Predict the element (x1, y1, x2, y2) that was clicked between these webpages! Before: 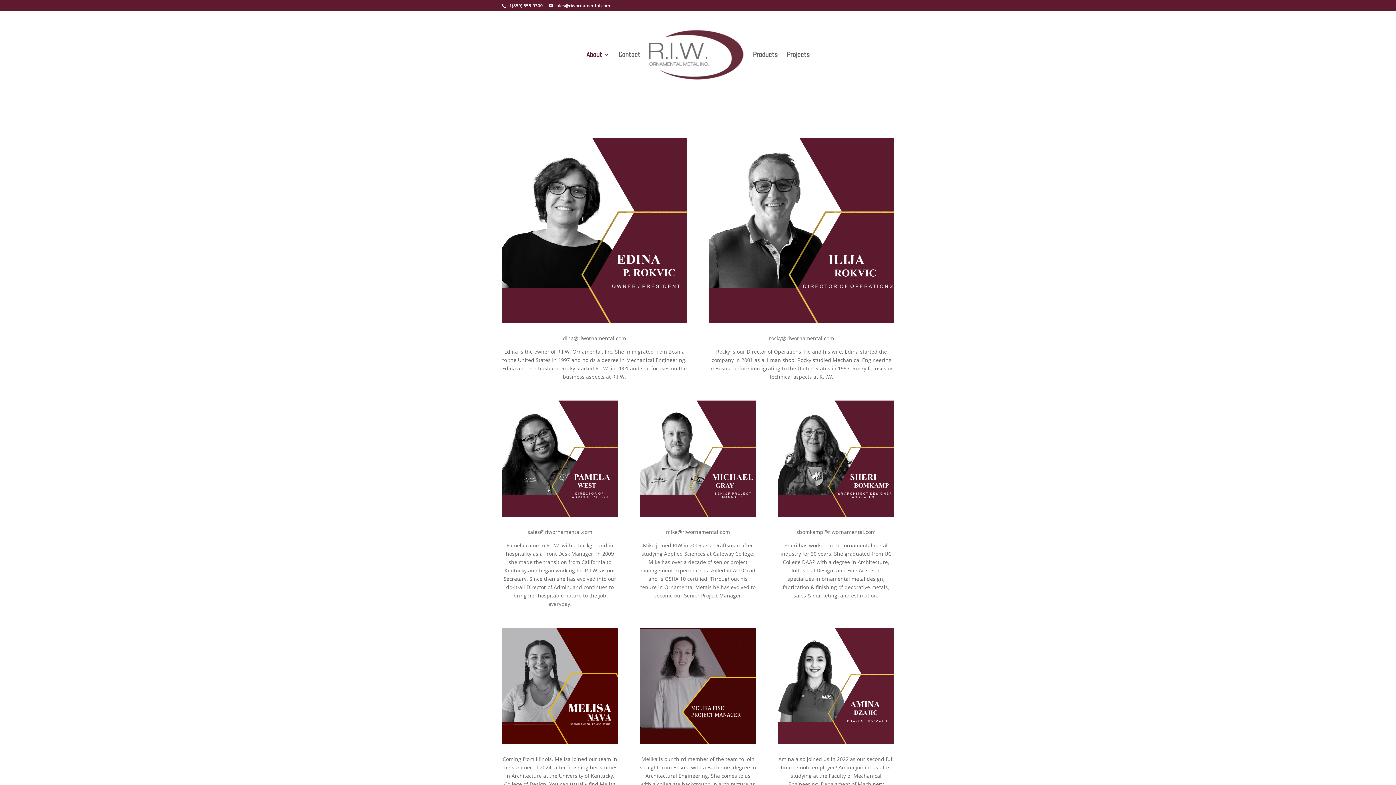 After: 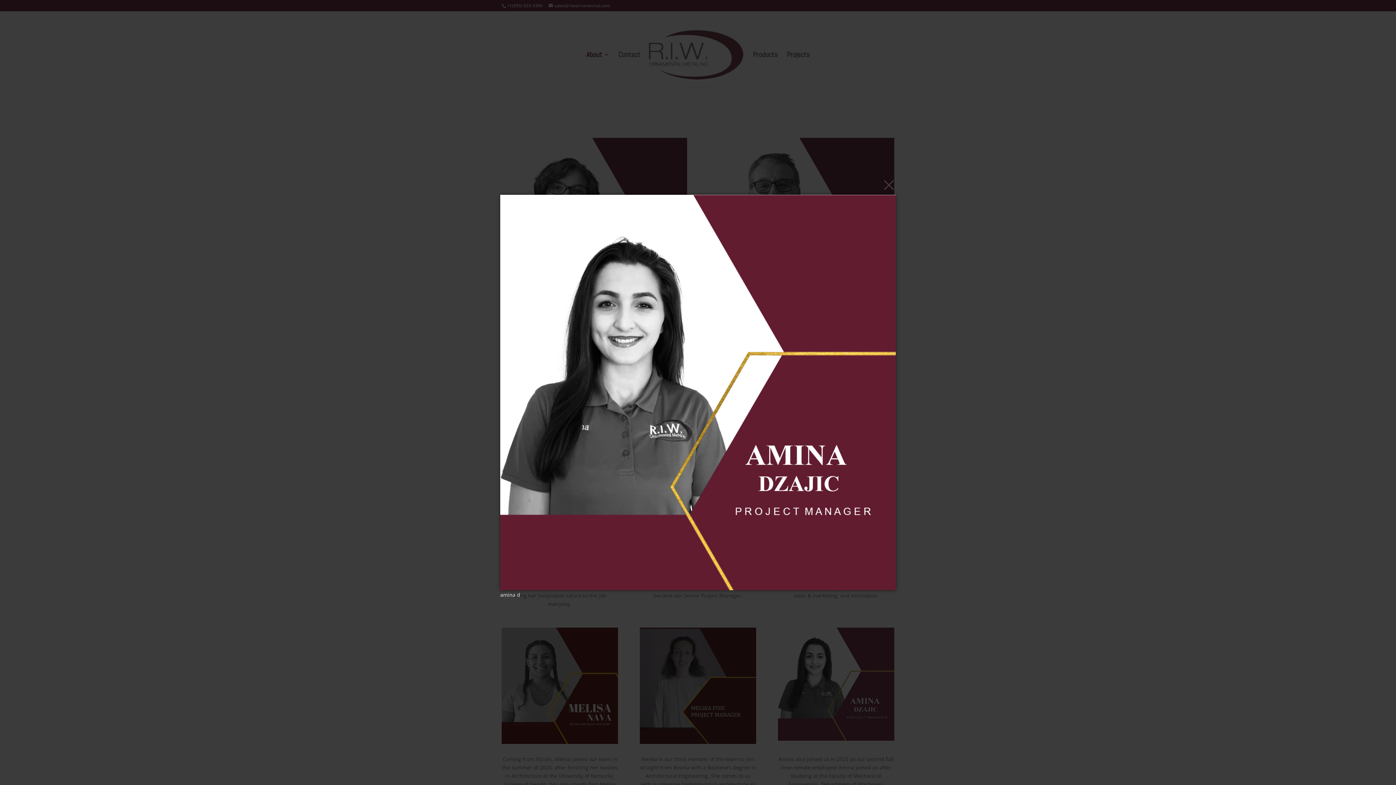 Action: bbox: (778, 740, 894, 747)